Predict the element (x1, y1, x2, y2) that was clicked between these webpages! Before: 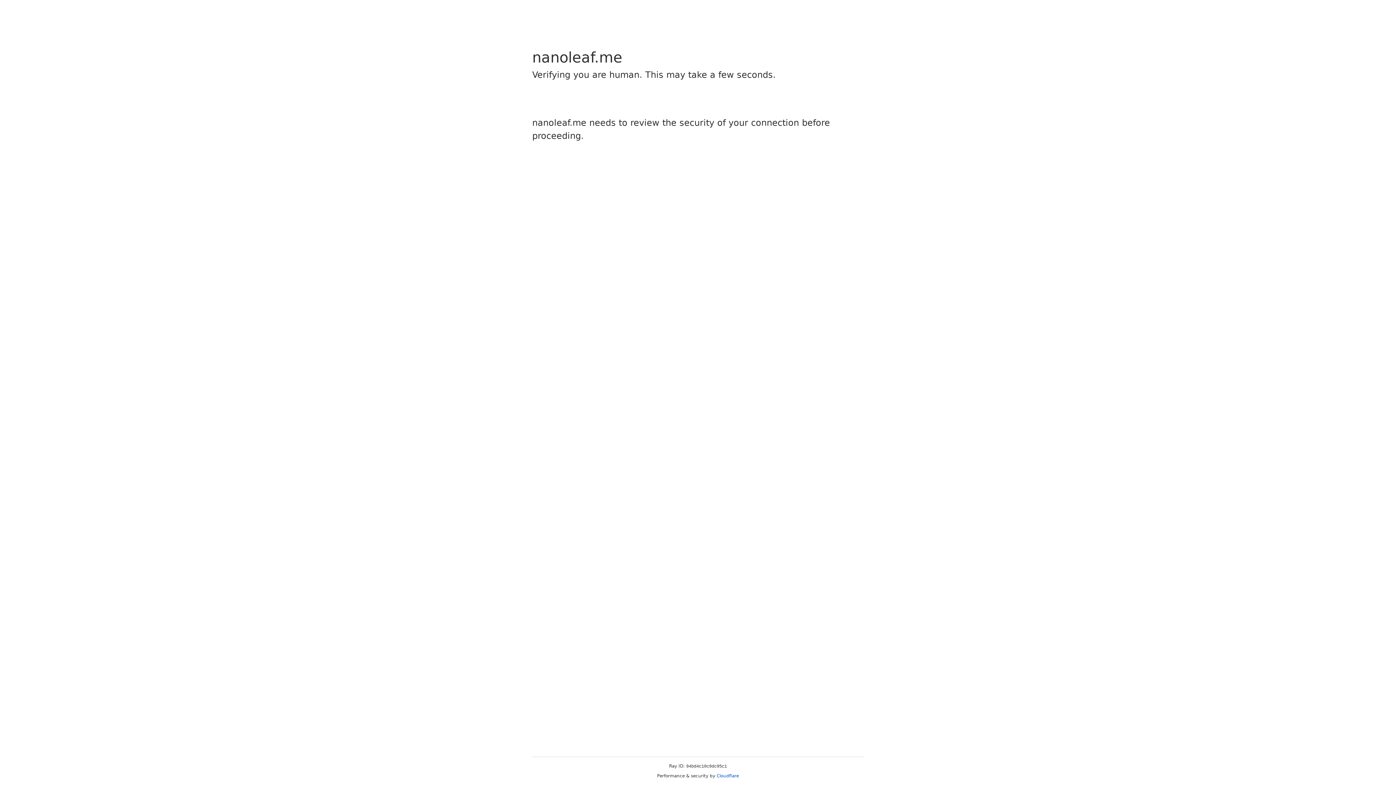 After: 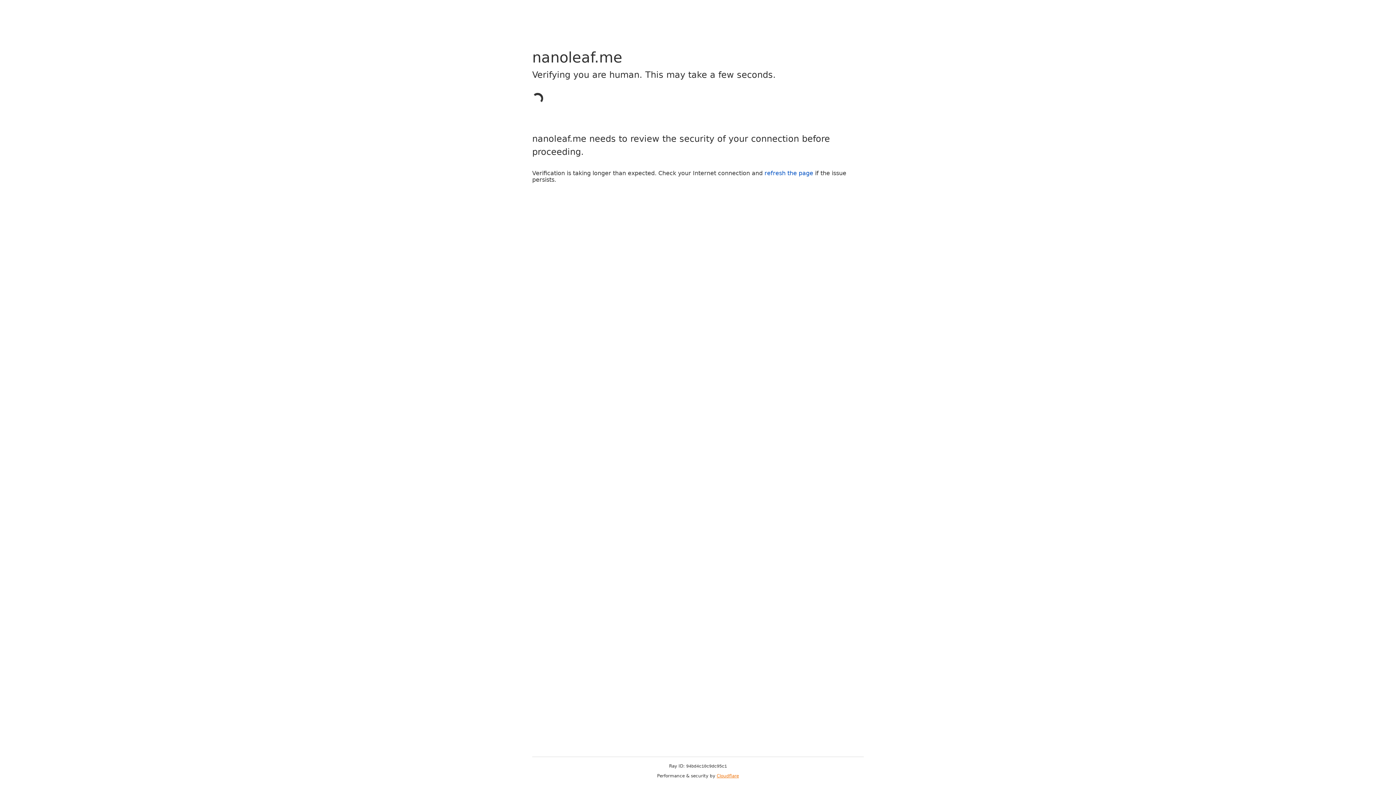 Action: label: Cloudflare bbox: (716, 773, 739, 778)